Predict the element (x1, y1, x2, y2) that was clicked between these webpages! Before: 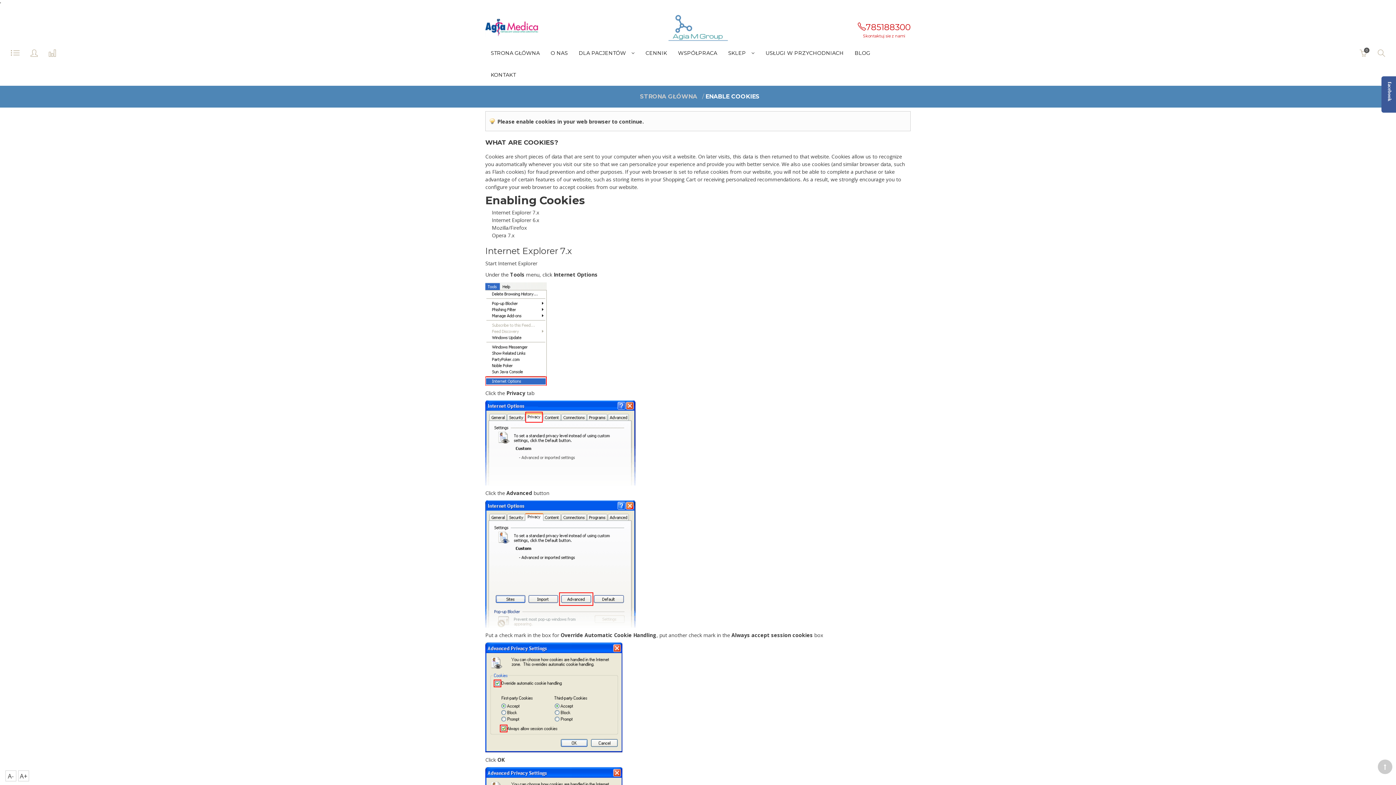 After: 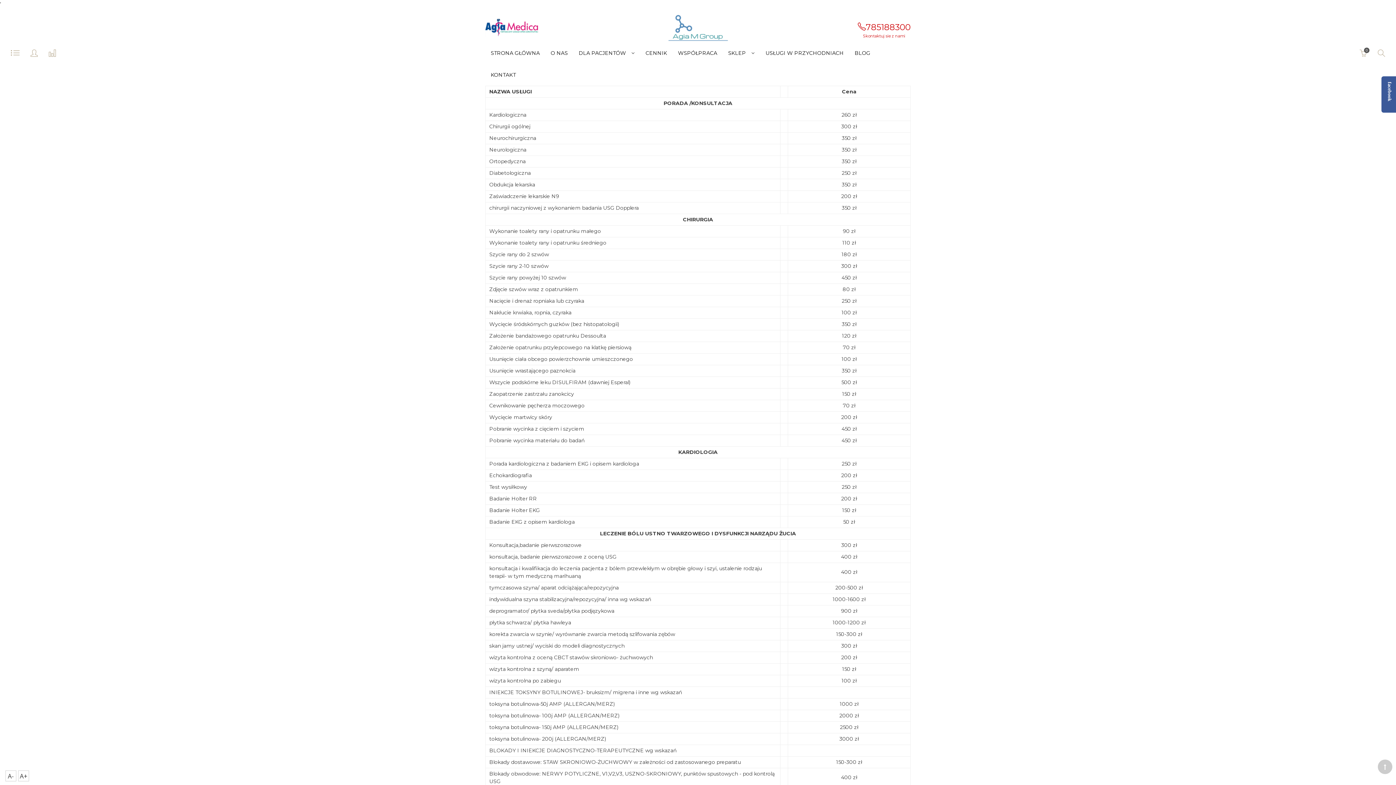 Action: bbox: (645, 42, 667, 64) label: CENNIK